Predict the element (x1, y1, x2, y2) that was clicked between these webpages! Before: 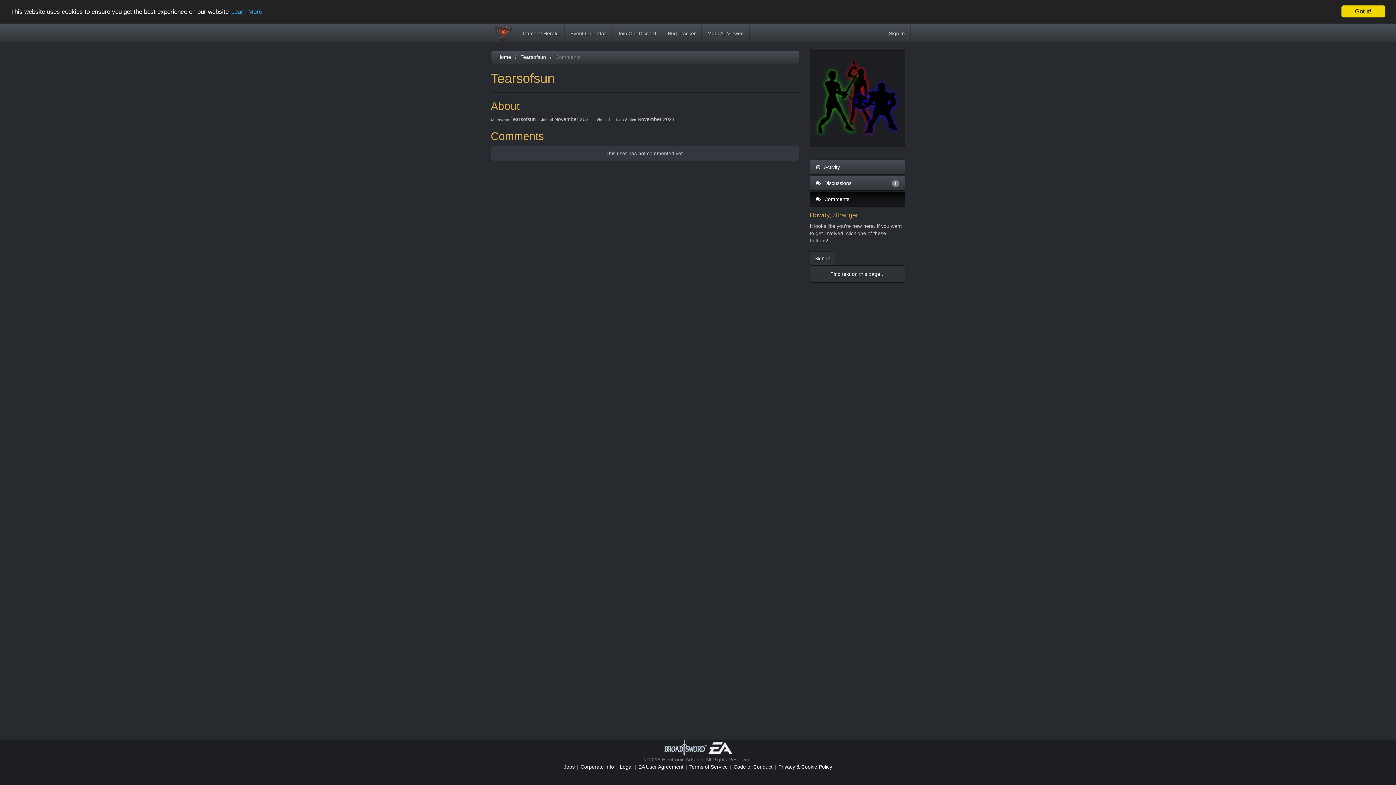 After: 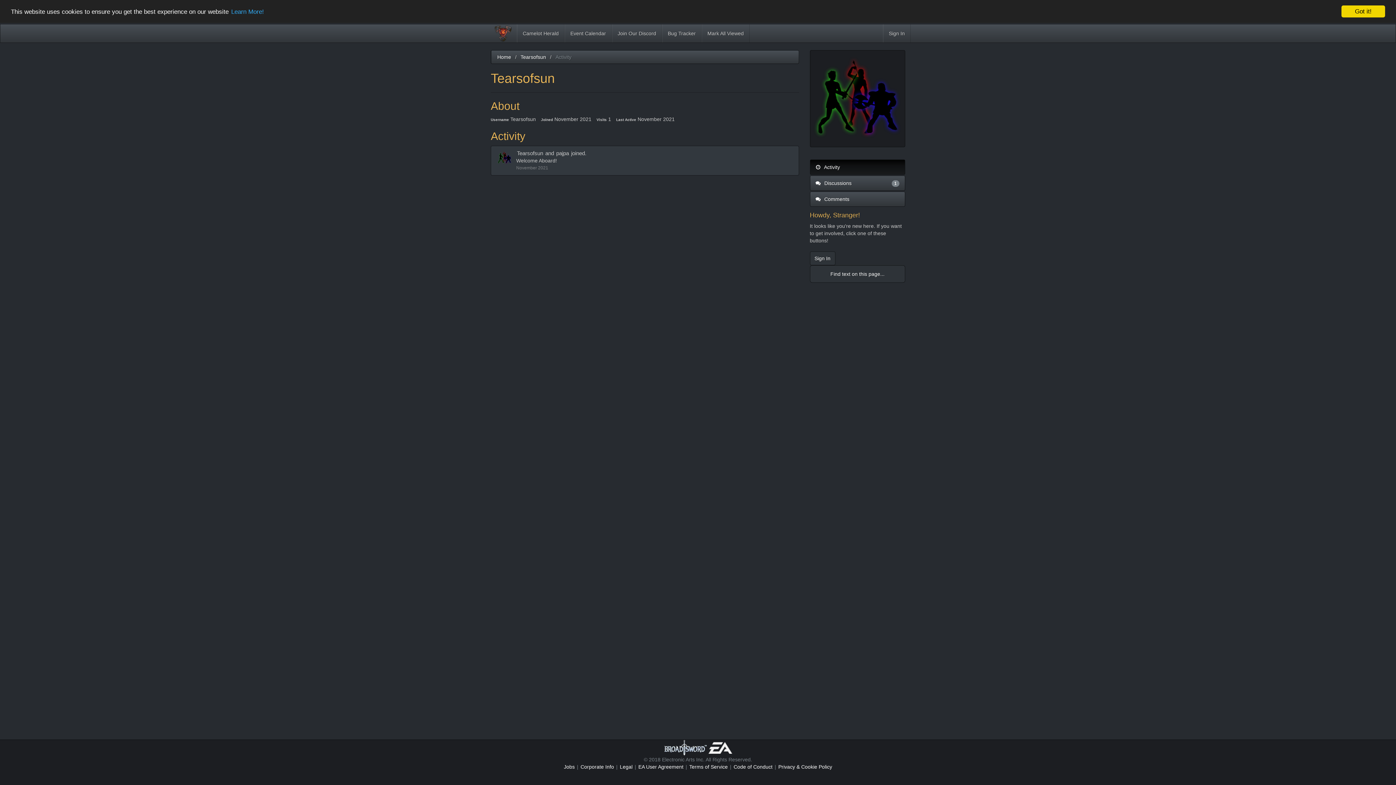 Action: bbox: (810, 159, 905, 175) label:  Activity